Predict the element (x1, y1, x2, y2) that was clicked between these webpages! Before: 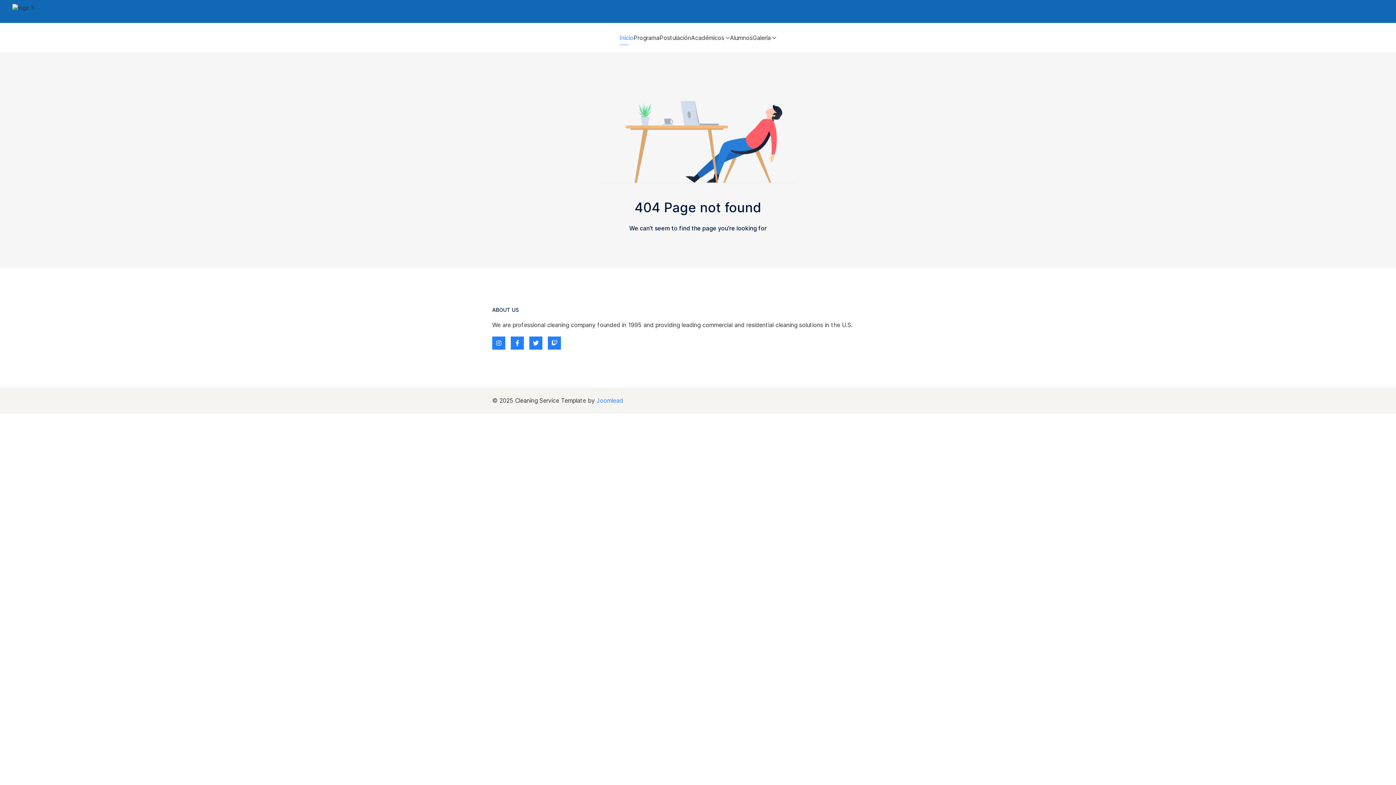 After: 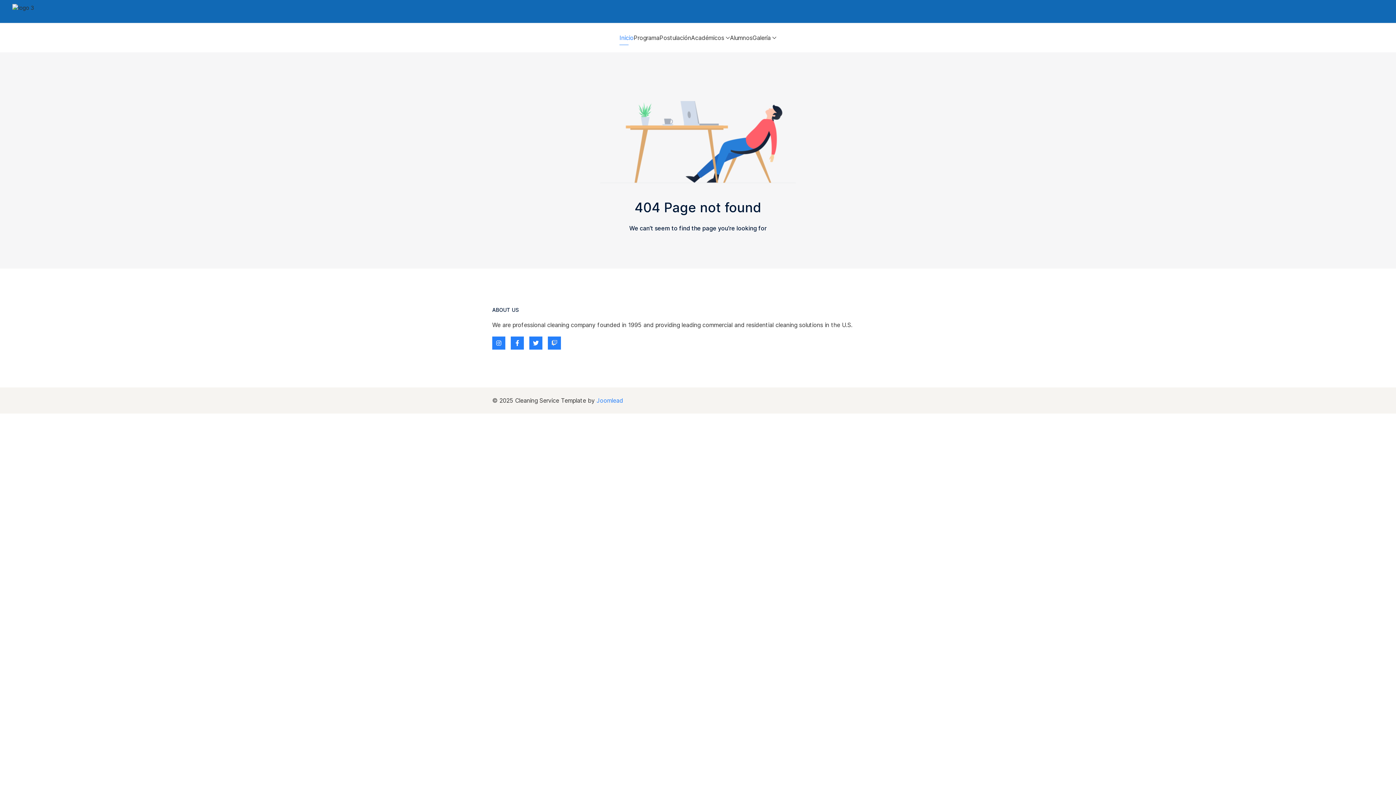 Action: bbox: (548, 336, 561, 349)